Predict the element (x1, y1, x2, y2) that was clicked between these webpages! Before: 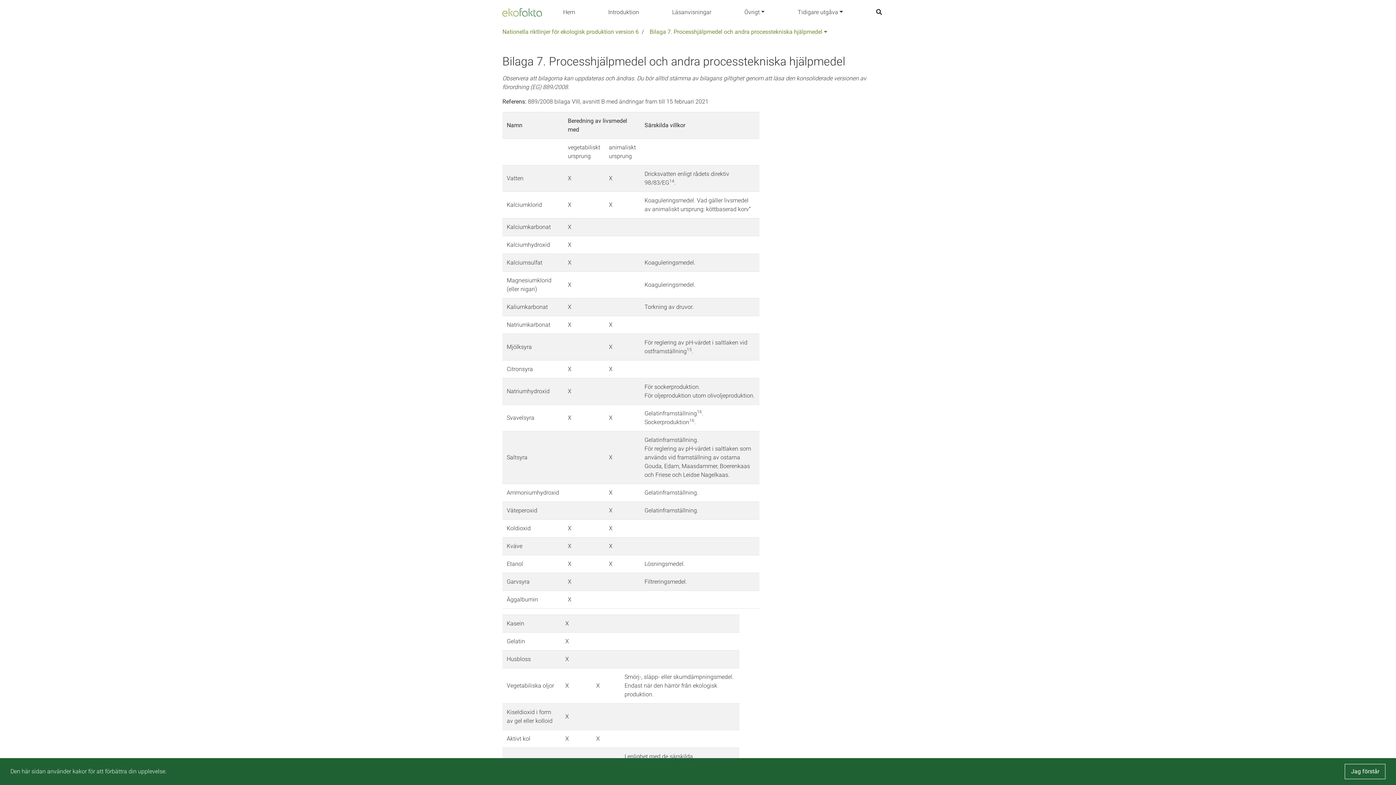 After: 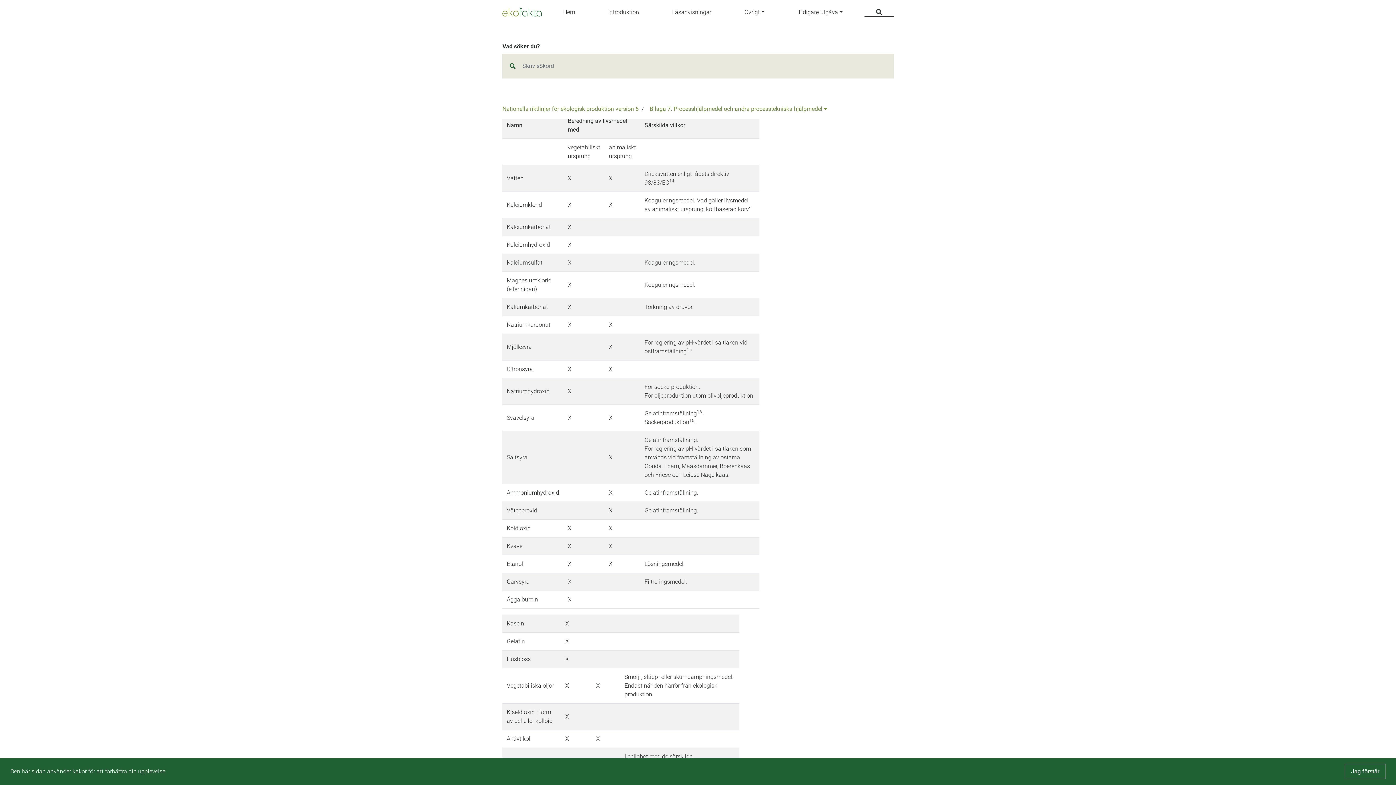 Action: bbox: (864, 8, 893, 16)